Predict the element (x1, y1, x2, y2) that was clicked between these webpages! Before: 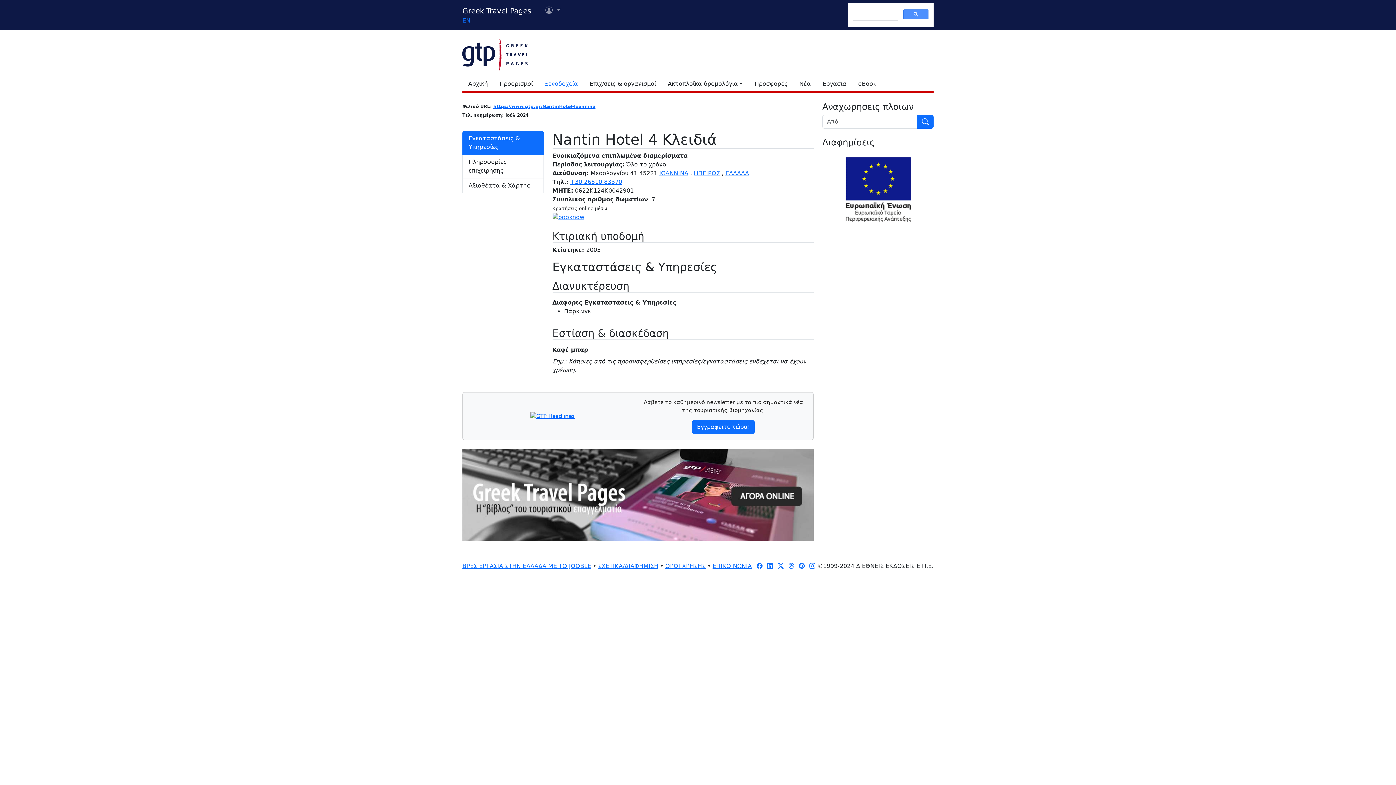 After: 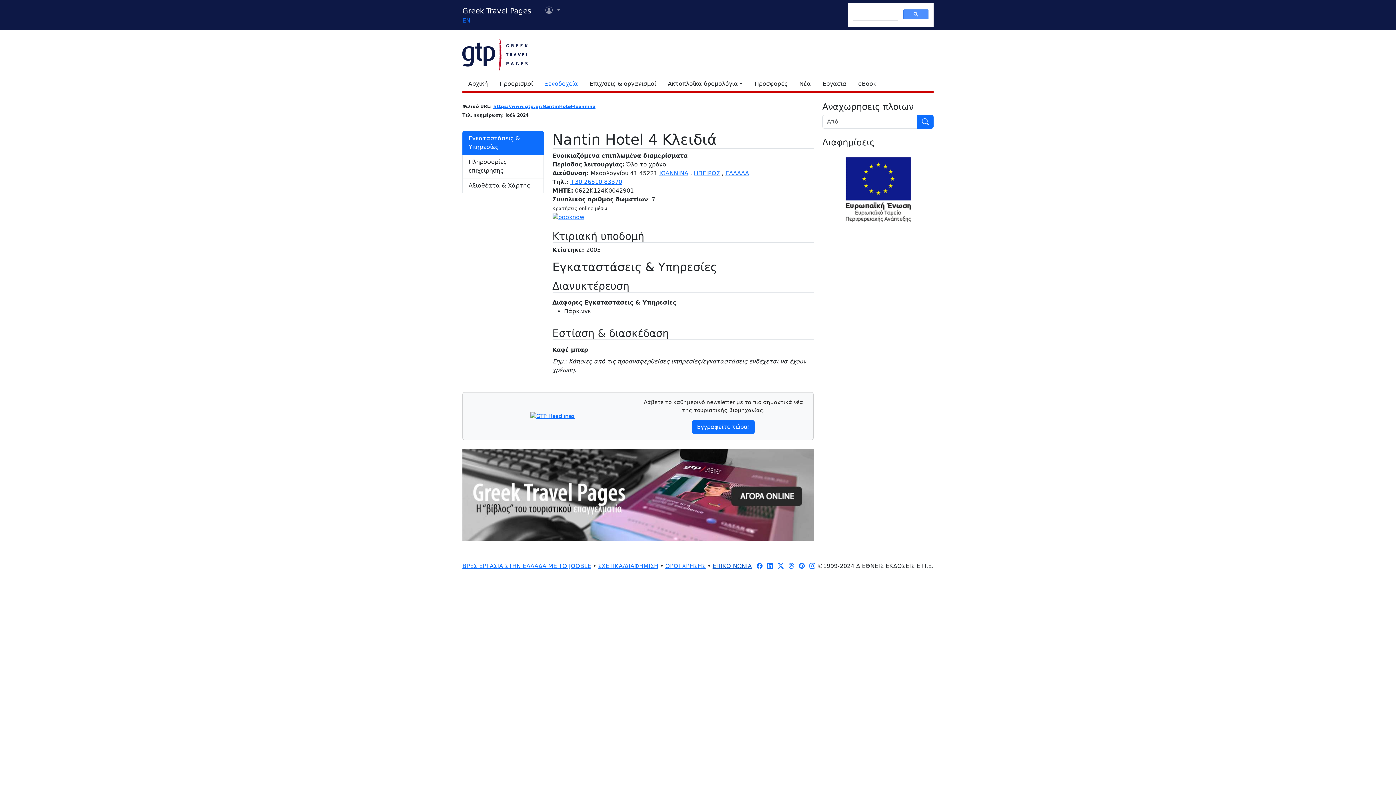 Action: bbox: (712, 562, 752, 569) label: ΕΠΙΚΟΙΝΩΝΙΑ